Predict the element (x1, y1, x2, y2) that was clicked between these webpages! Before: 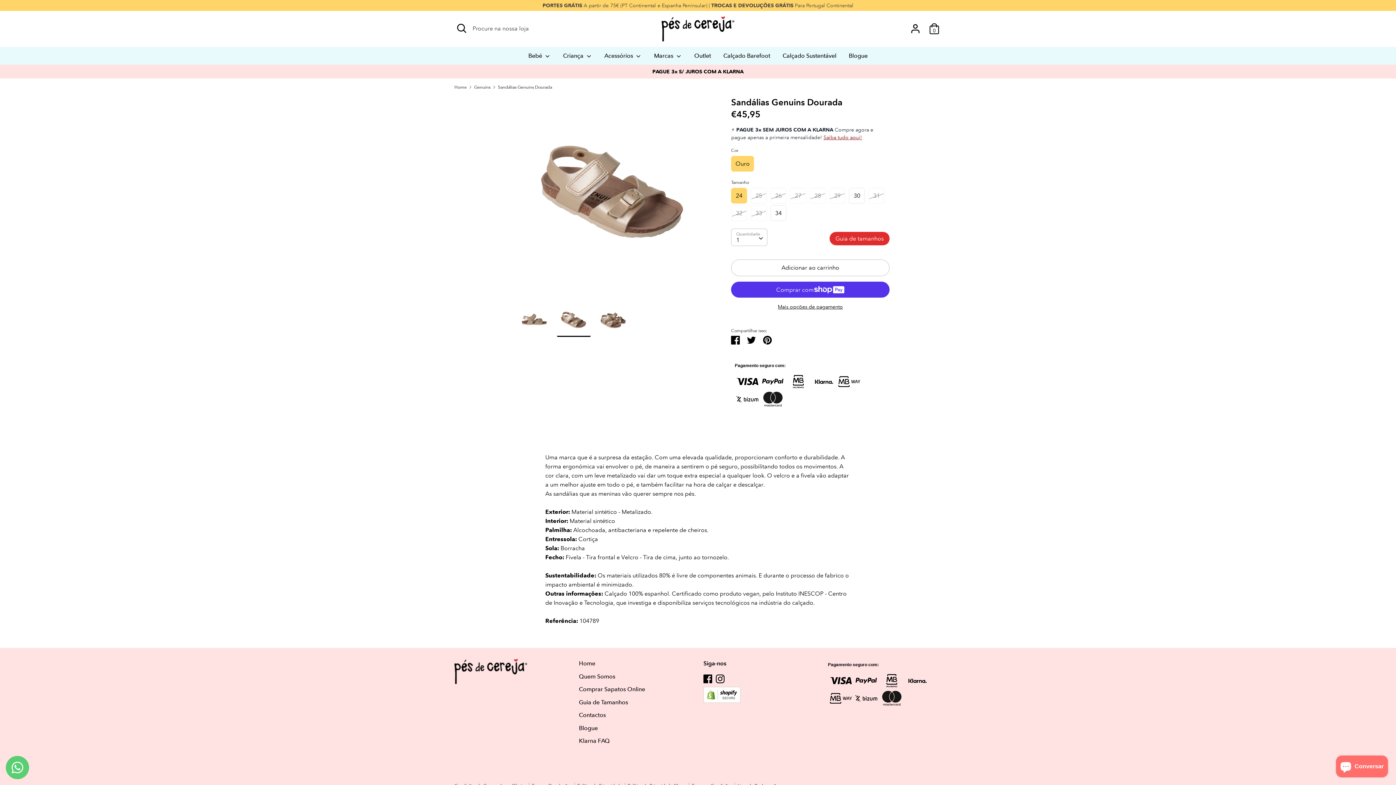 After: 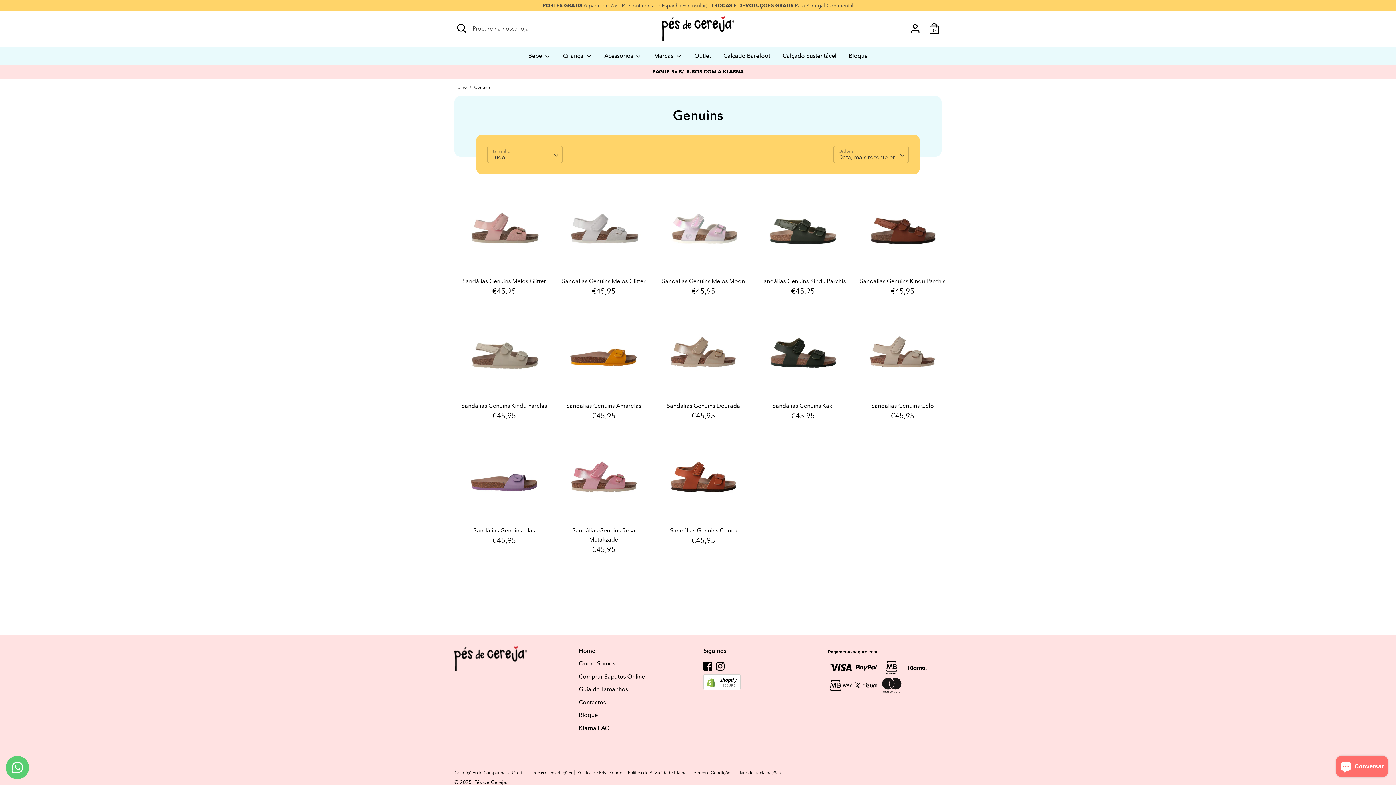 Action: label: Genuins bbox: (474, 84, 490, 89)